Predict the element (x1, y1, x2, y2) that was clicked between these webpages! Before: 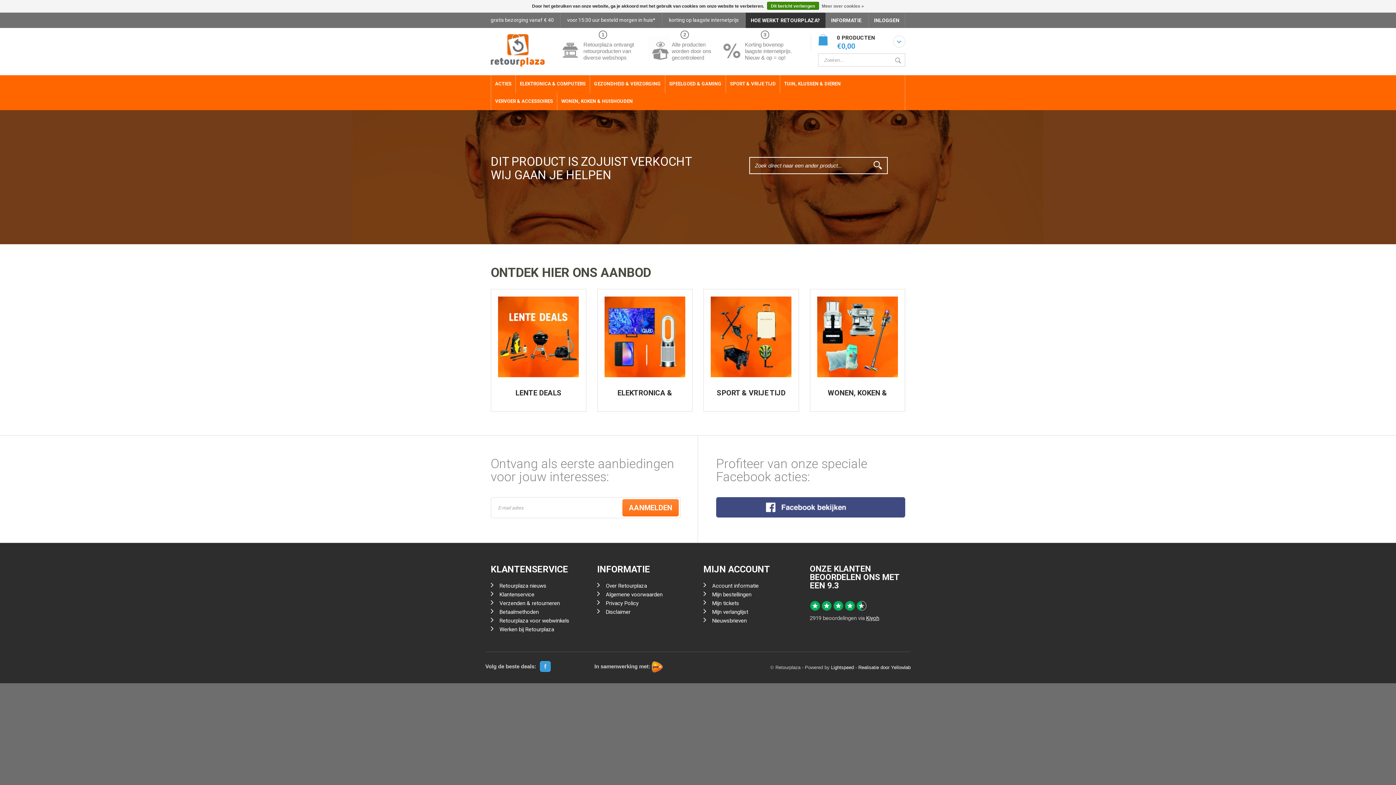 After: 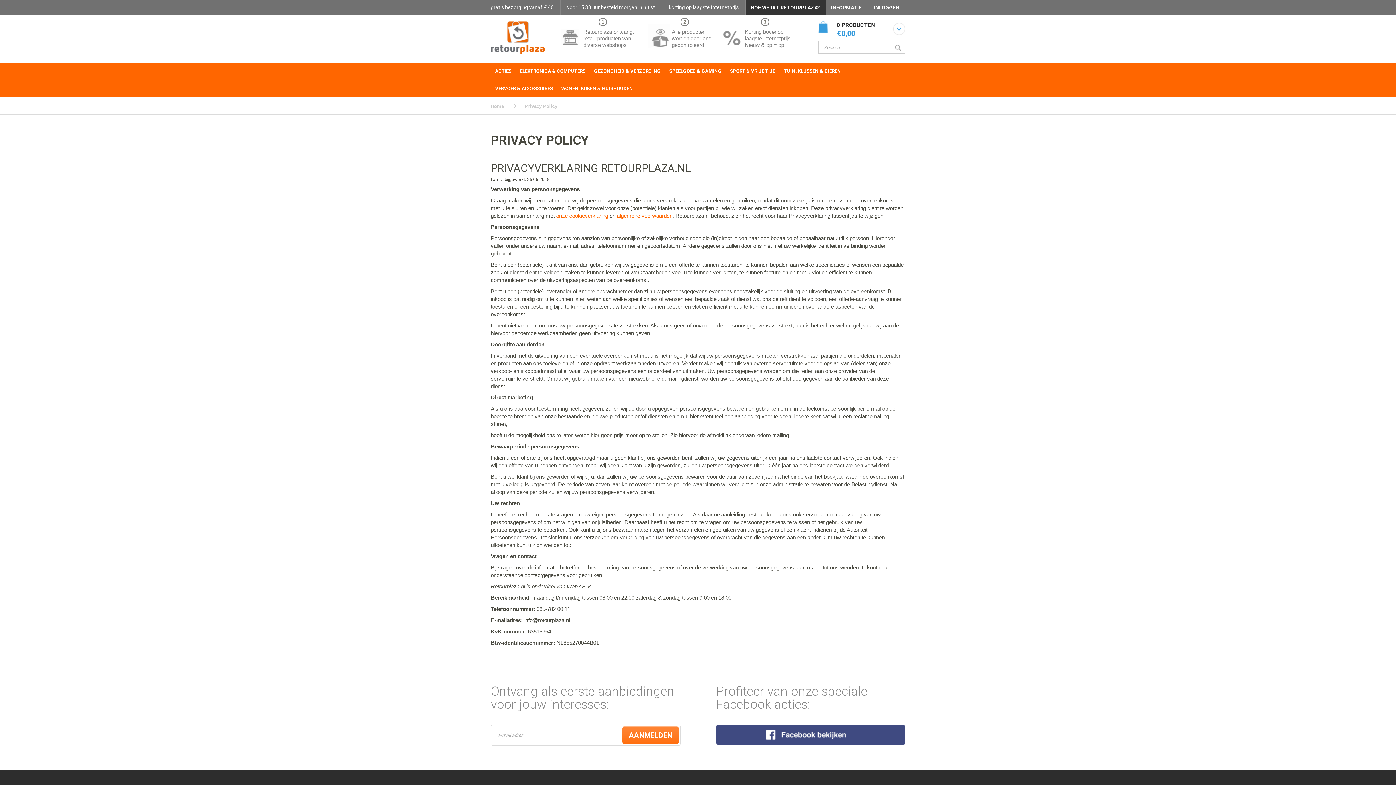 Action: bbox: (822, 1, 864, 10) label: Meer over cookies »